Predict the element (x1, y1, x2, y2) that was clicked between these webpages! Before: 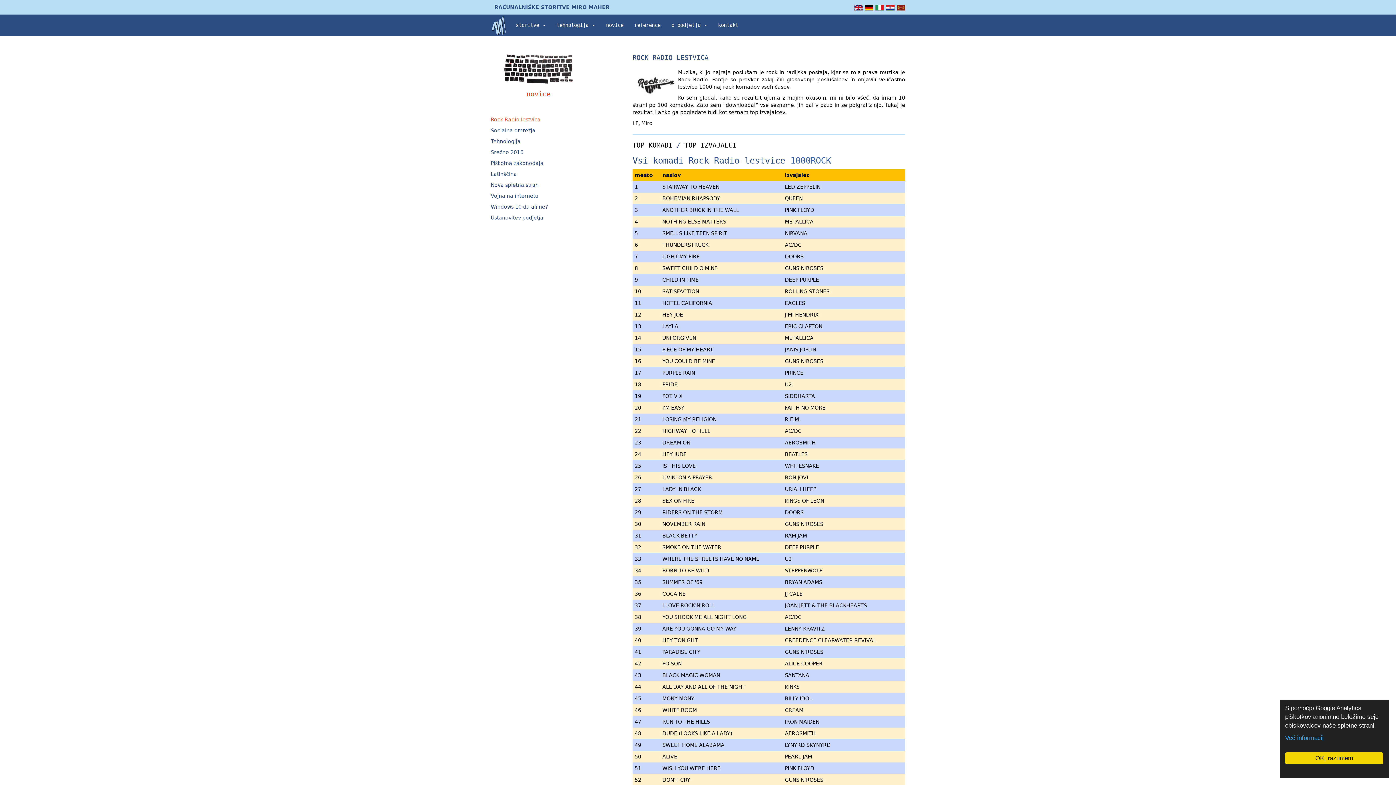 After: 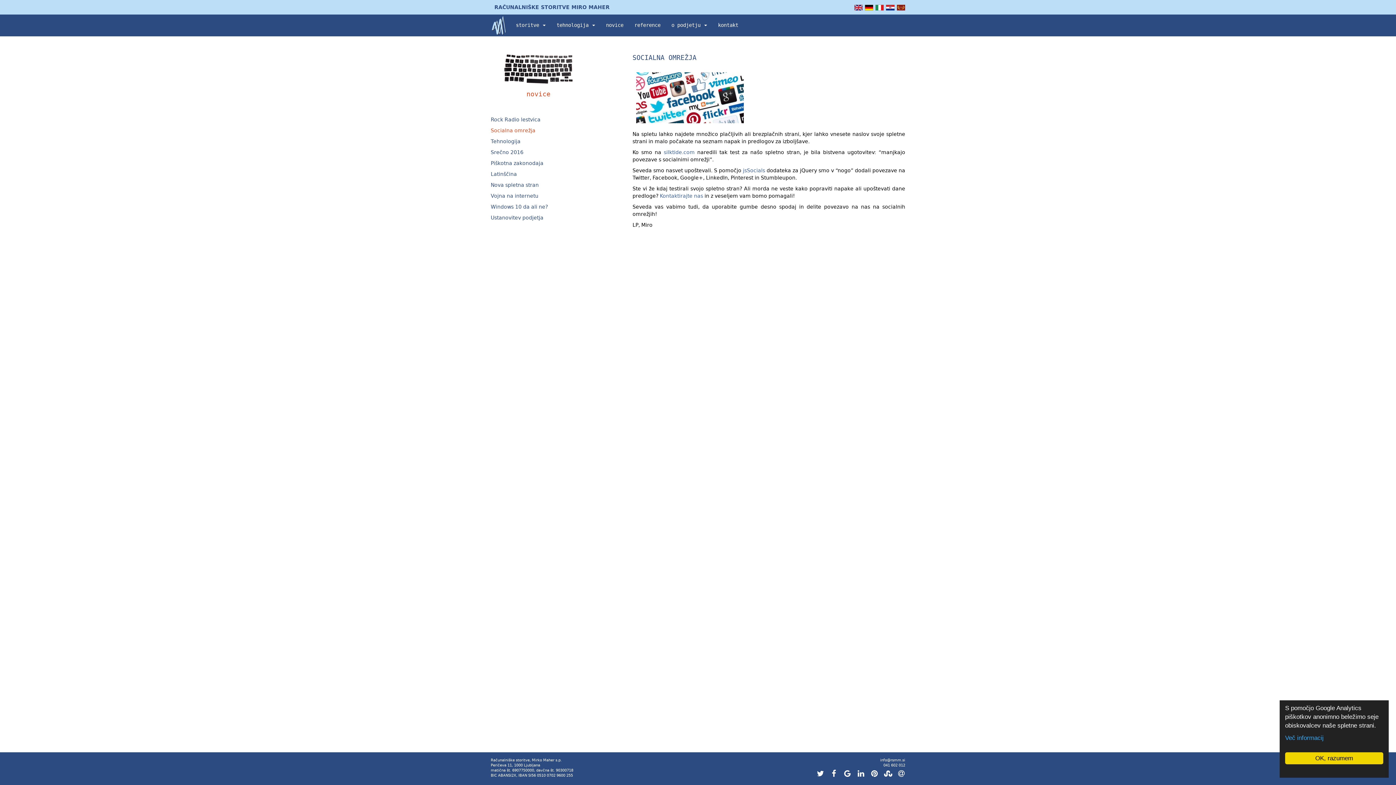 Action: bbox: (490, 126, 535, 134) label: Socialna omrežja